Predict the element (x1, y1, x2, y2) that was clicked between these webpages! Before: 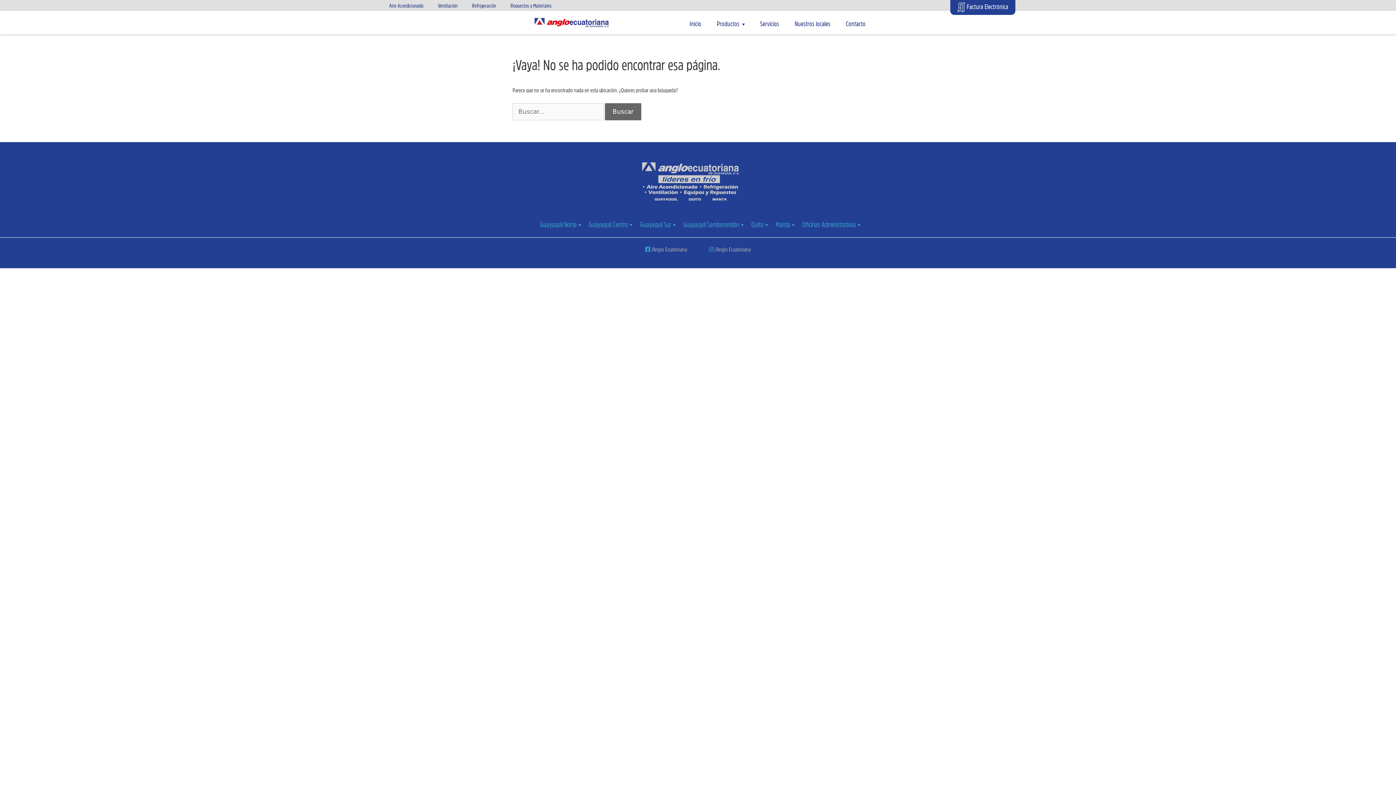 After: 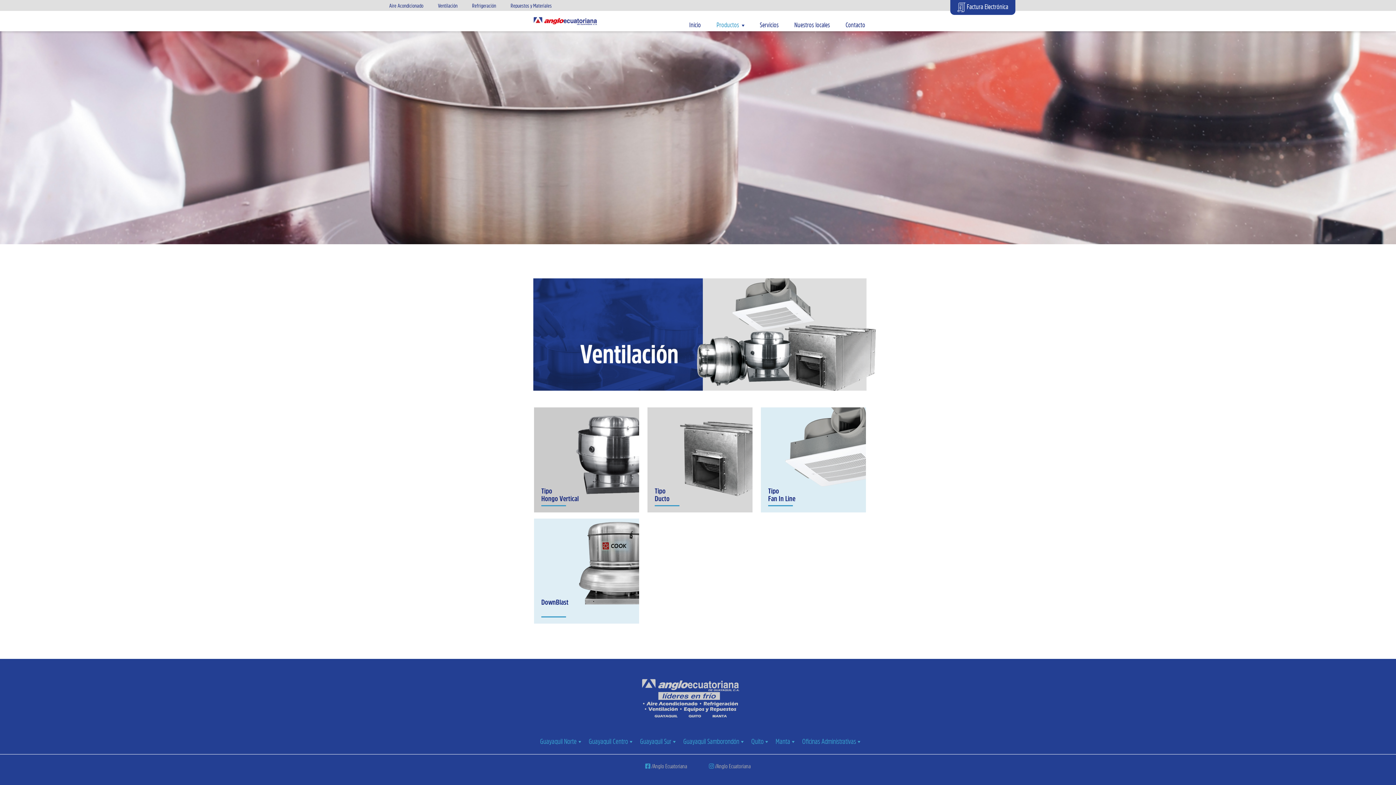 Action: label: Ventilación bbox: (434, -1, 461, 12)